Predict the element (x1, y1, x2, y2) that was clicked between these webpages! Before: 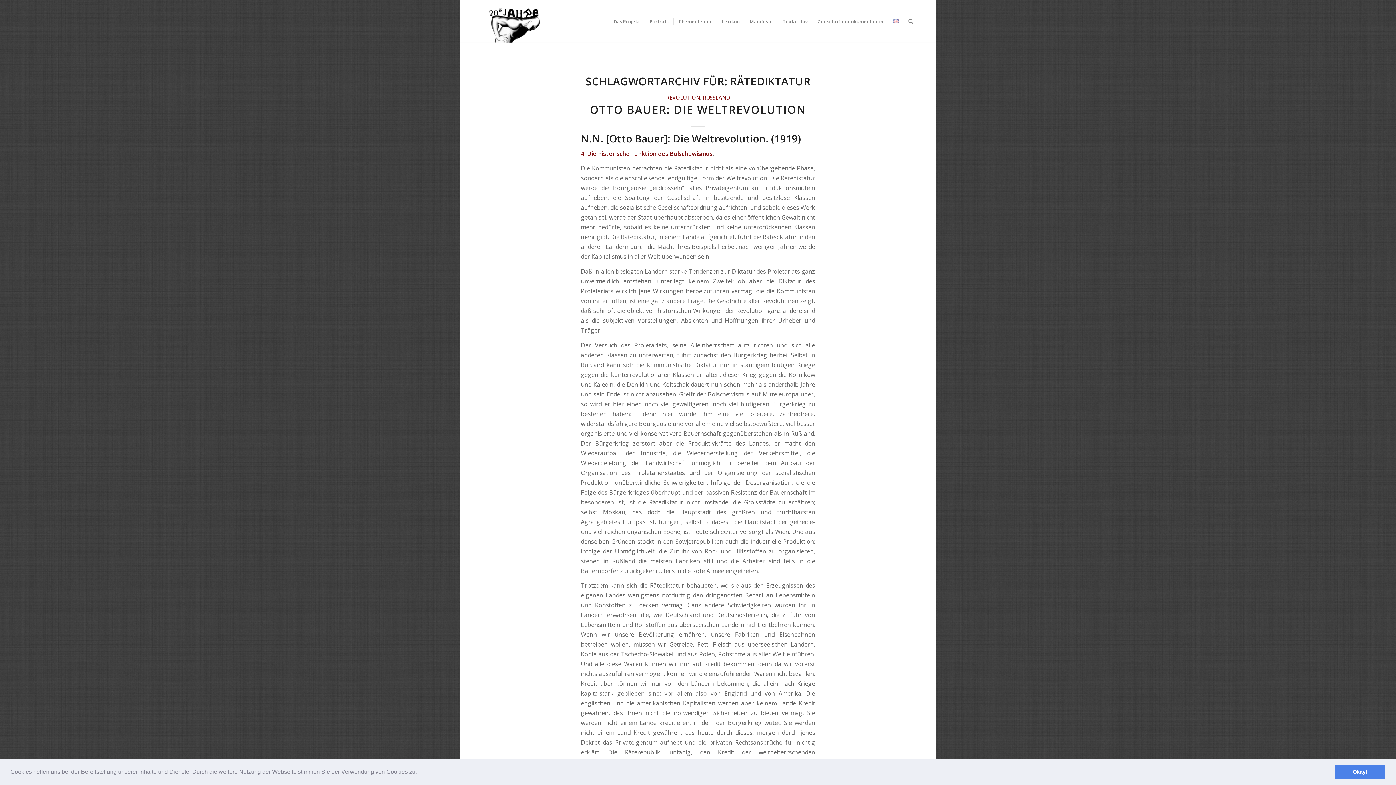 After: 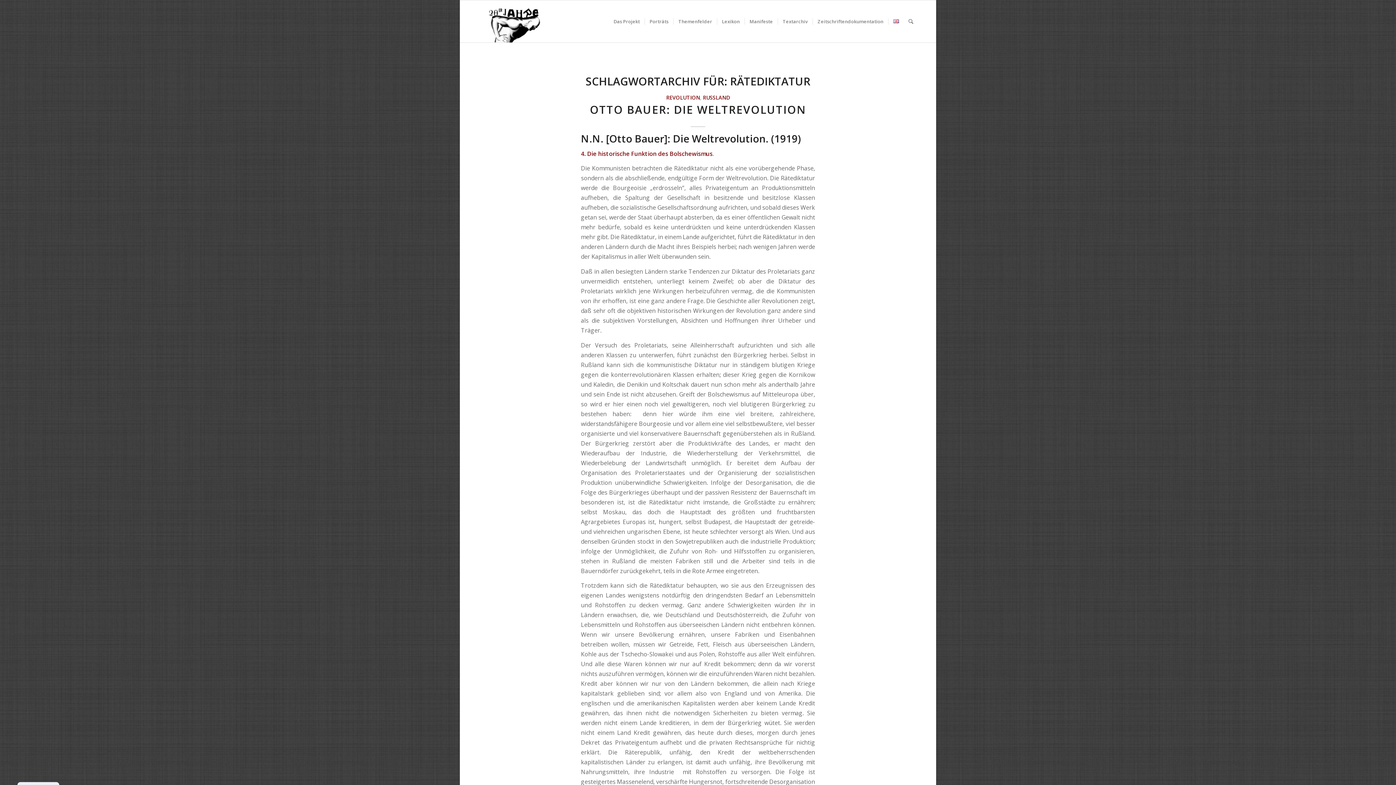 Action: label: dismiss cookie message bbox: (1334, 765, 1385, 779)